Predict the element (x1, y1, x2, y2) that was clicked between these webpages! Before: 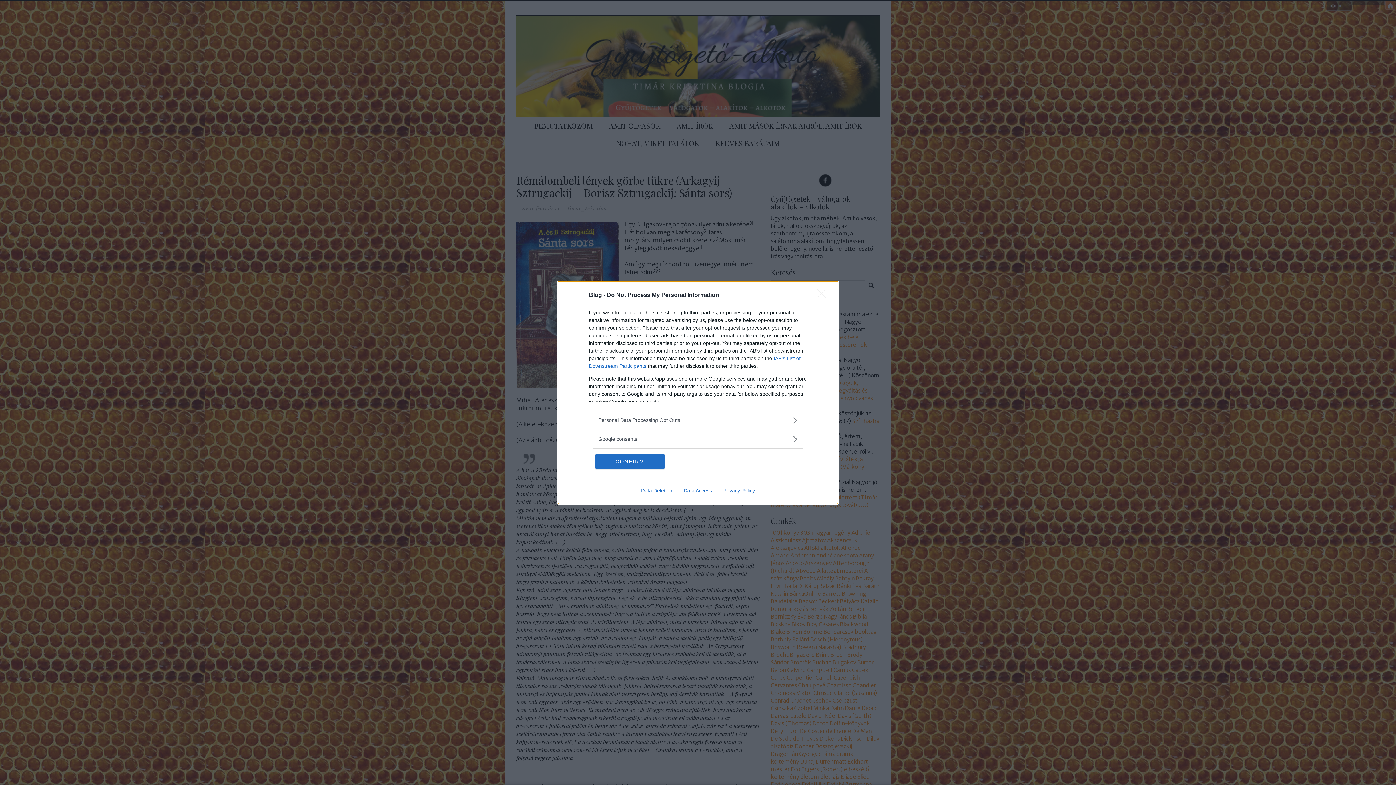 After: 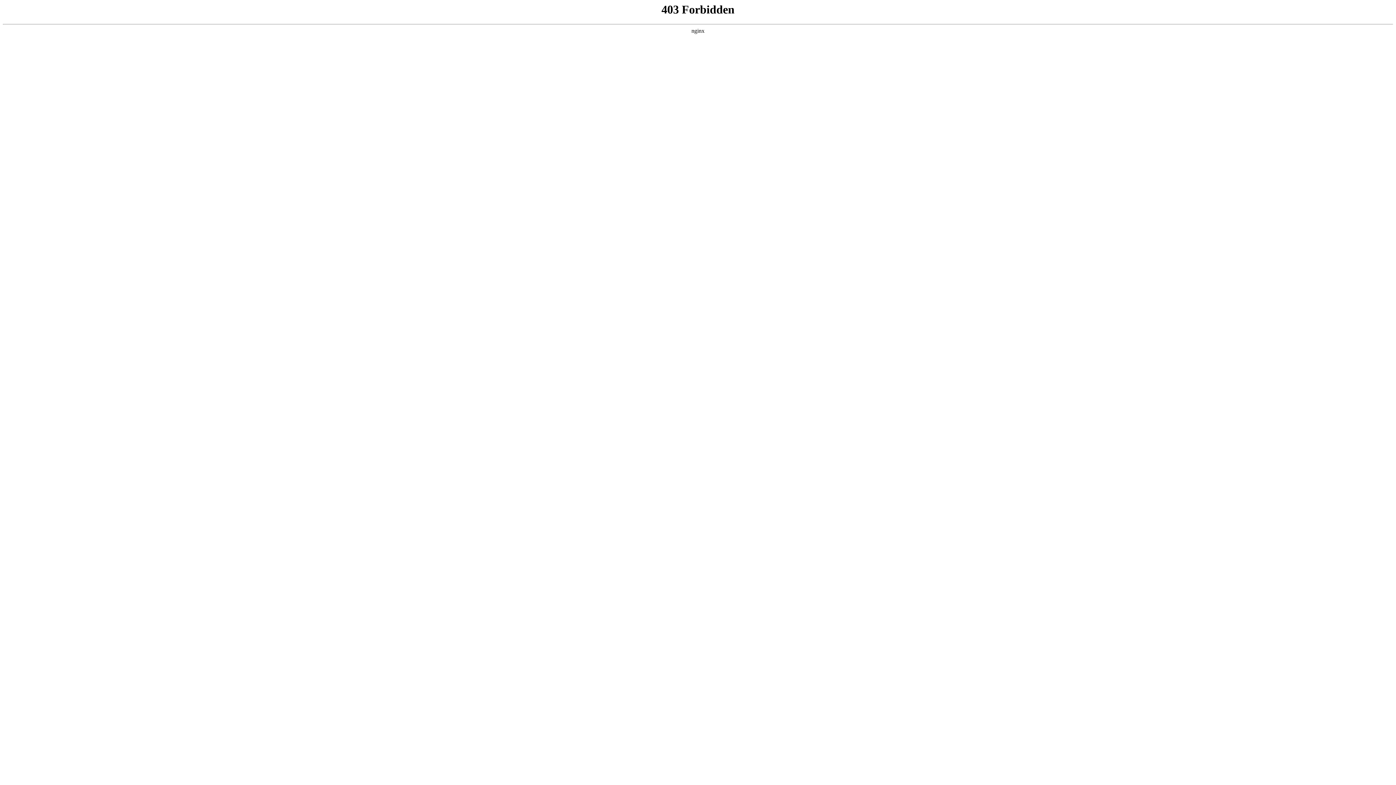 Action: label: Privacy Policy bbox: (717, 487, 760, 493)